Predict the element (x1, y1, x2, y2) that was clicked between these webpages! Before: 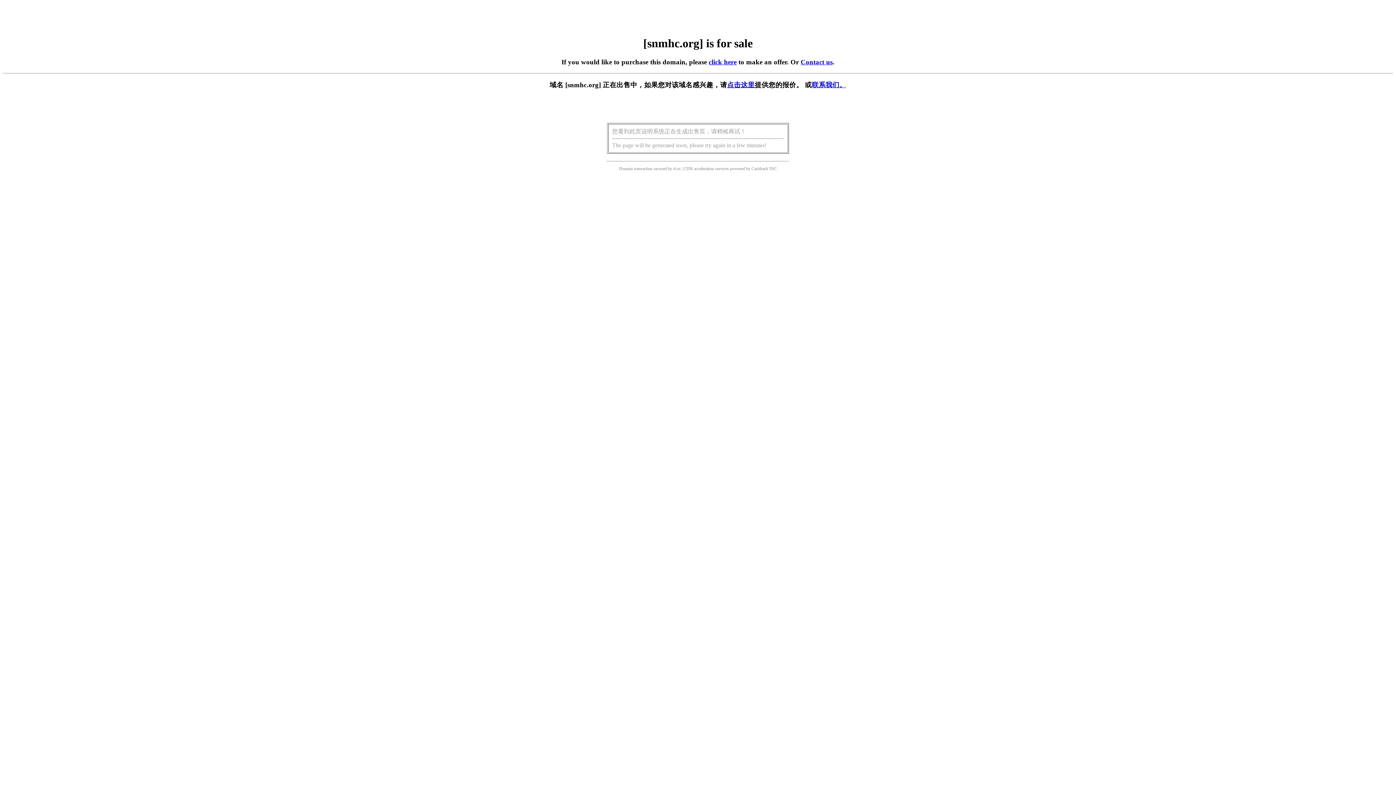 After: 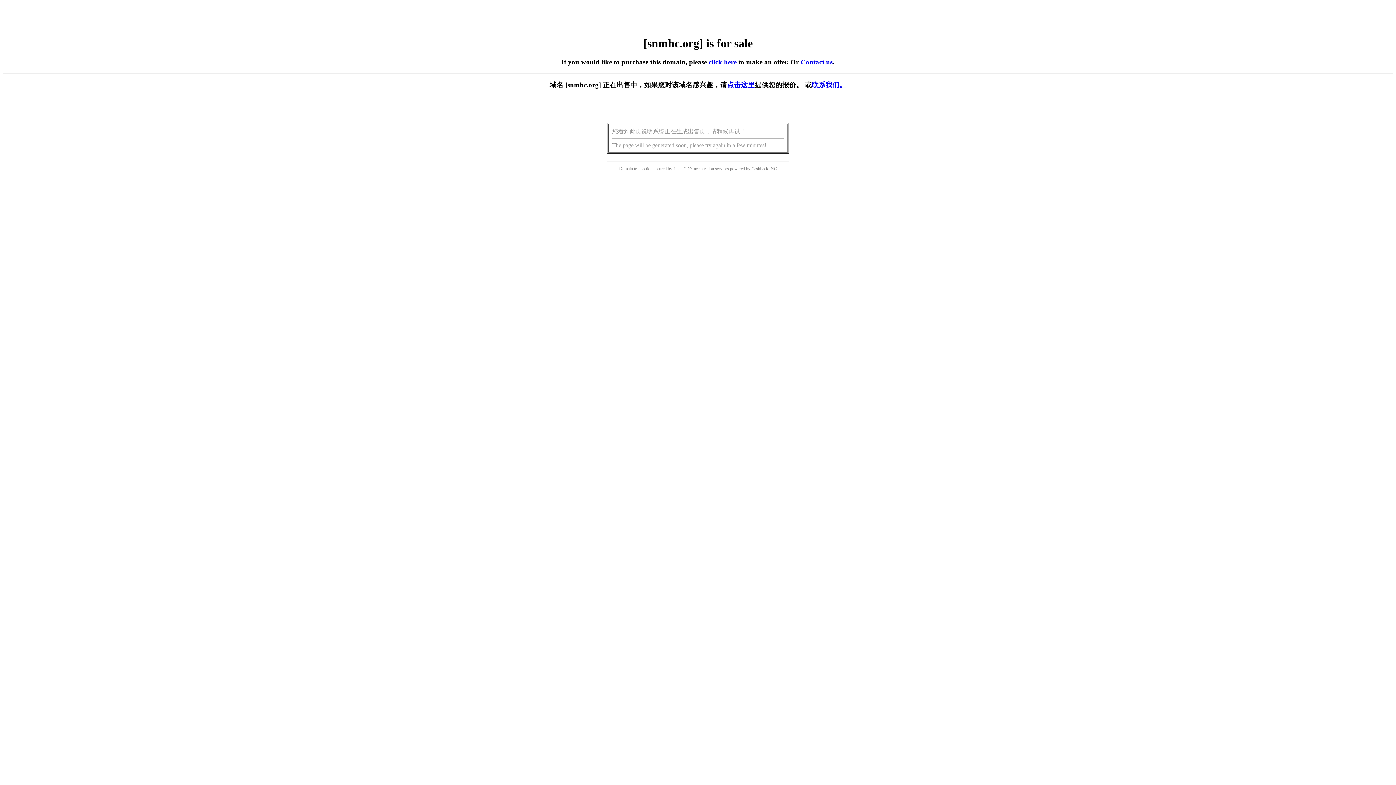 Action: label: click here bbox: (708, 58, 736, 65)